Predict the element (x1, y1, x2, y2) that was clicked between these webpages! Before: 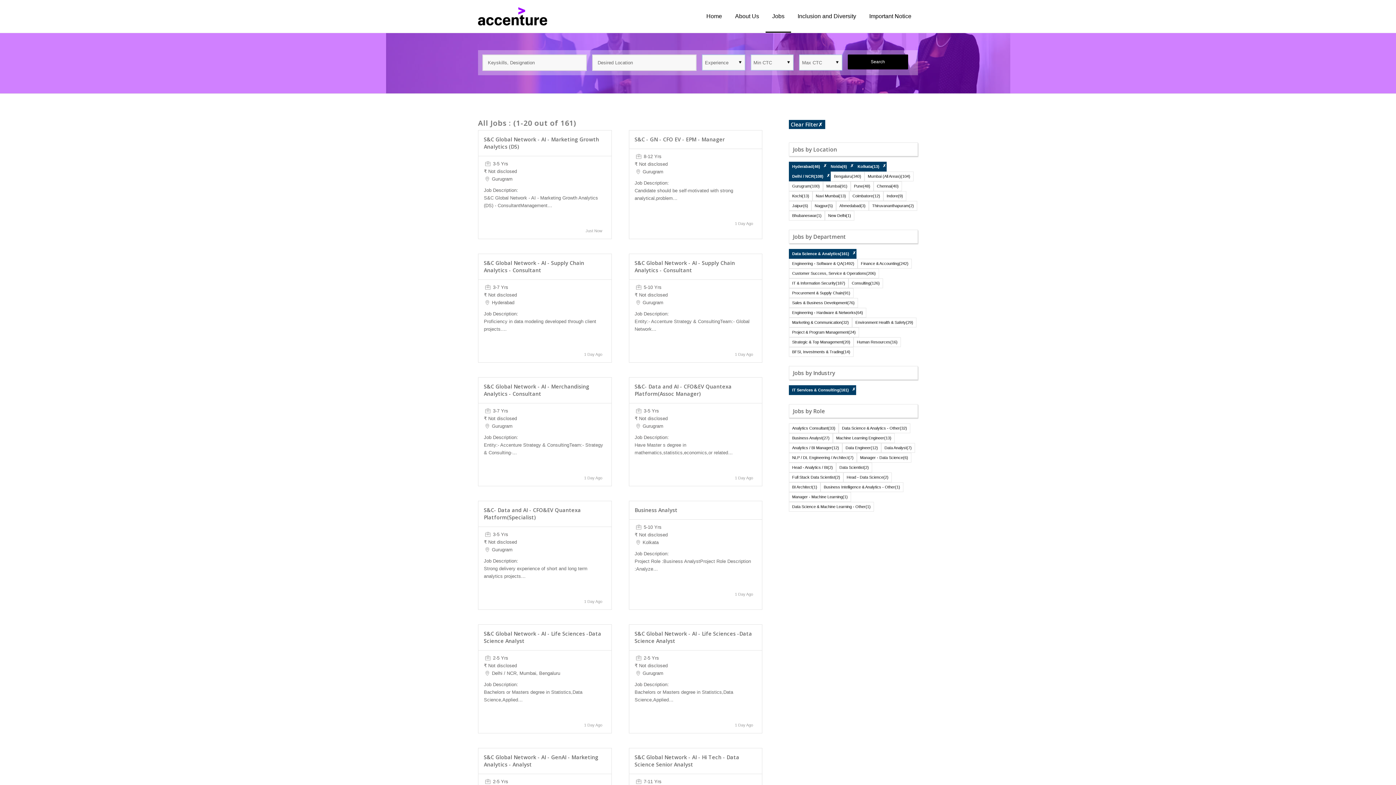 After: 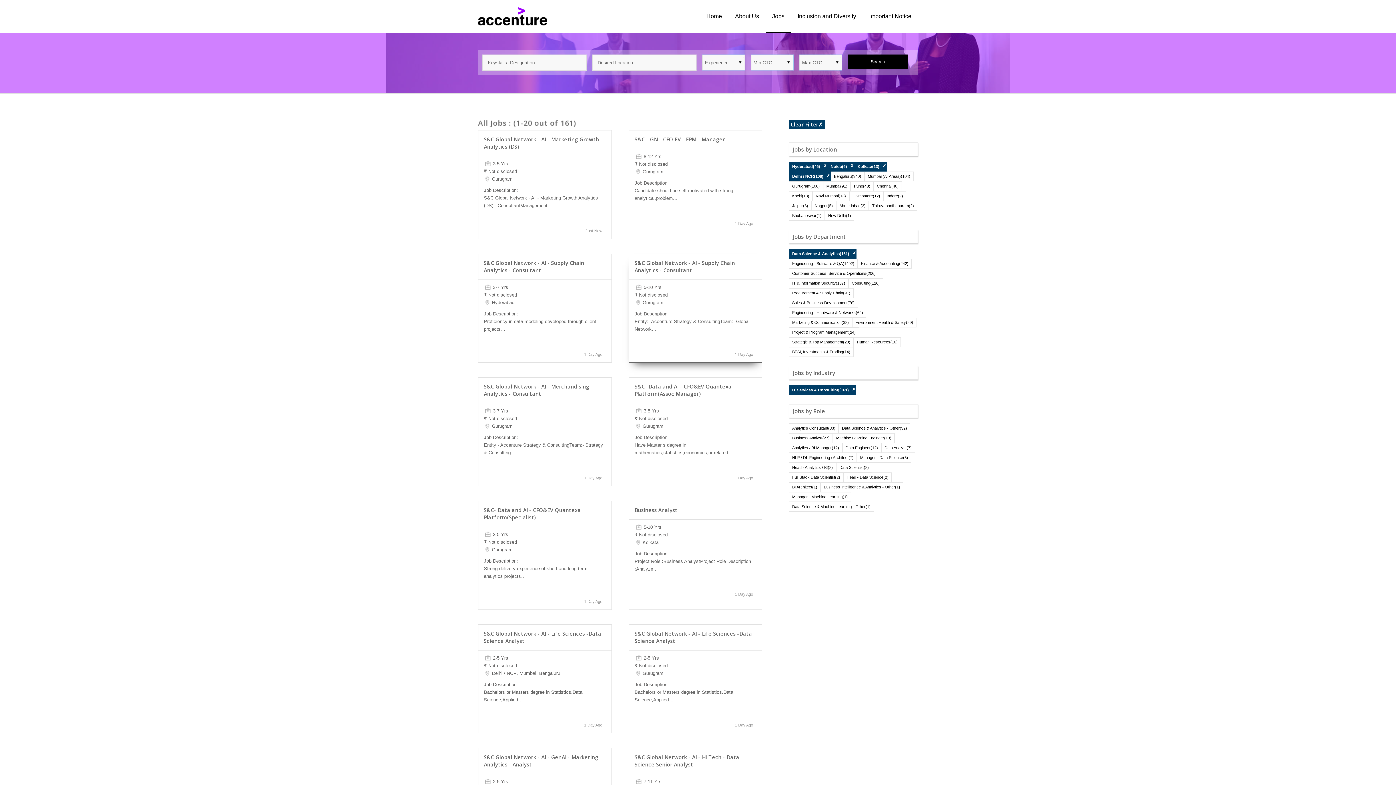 Action: bbox: (634, 259, 735, 273) label: S&C Global Network - AI - Supply Chain Analytics - Consultant